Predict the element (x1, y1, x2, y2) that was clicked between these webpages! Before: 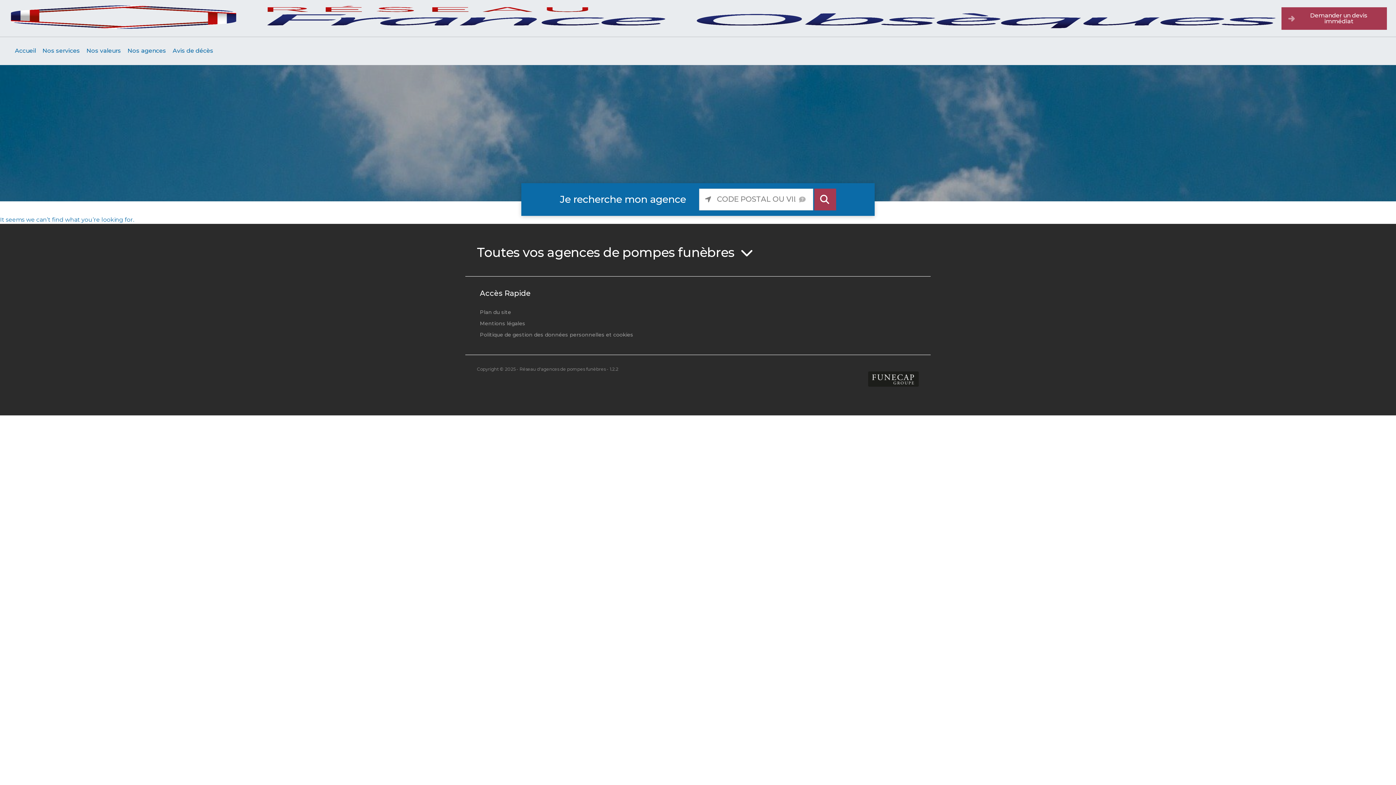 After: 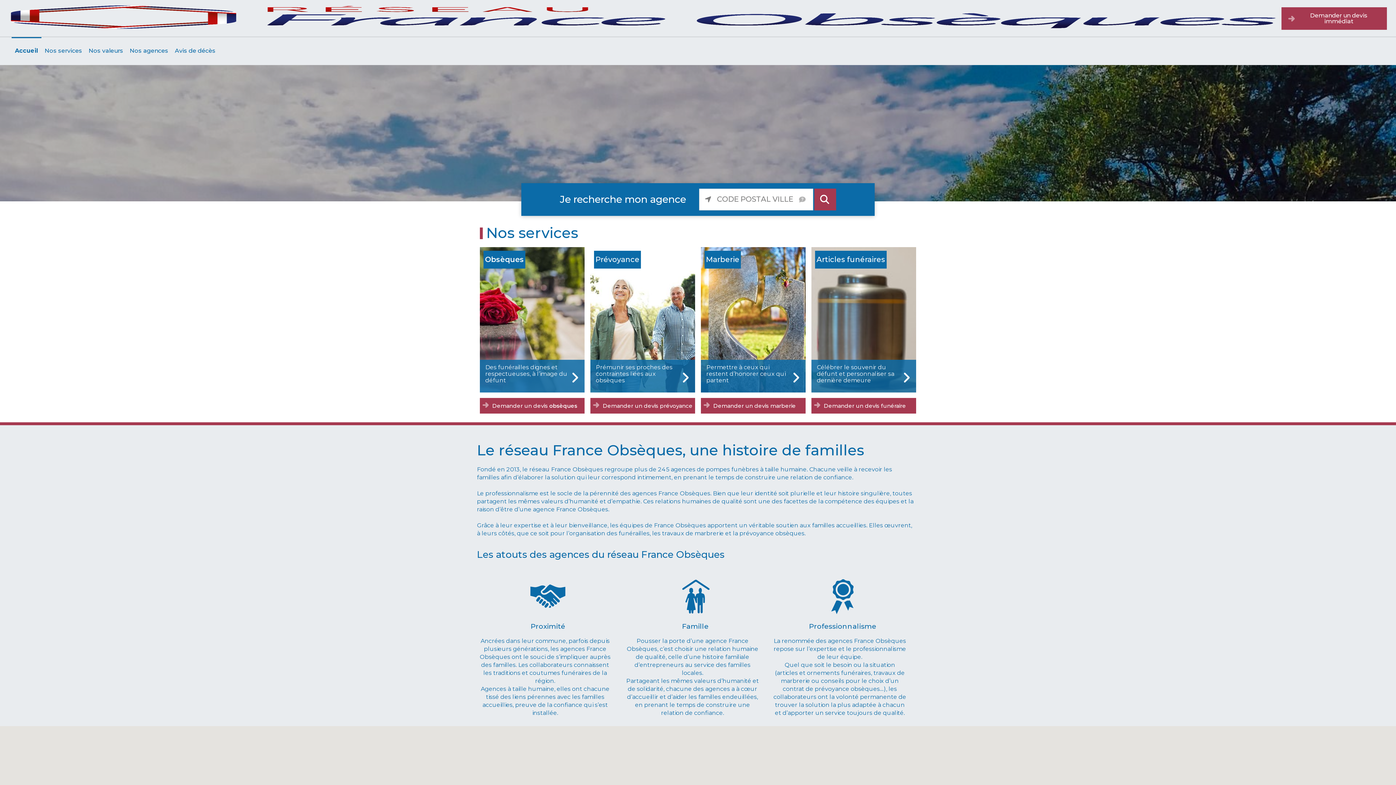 Action: bbox: (5, 0, 1281, 36)